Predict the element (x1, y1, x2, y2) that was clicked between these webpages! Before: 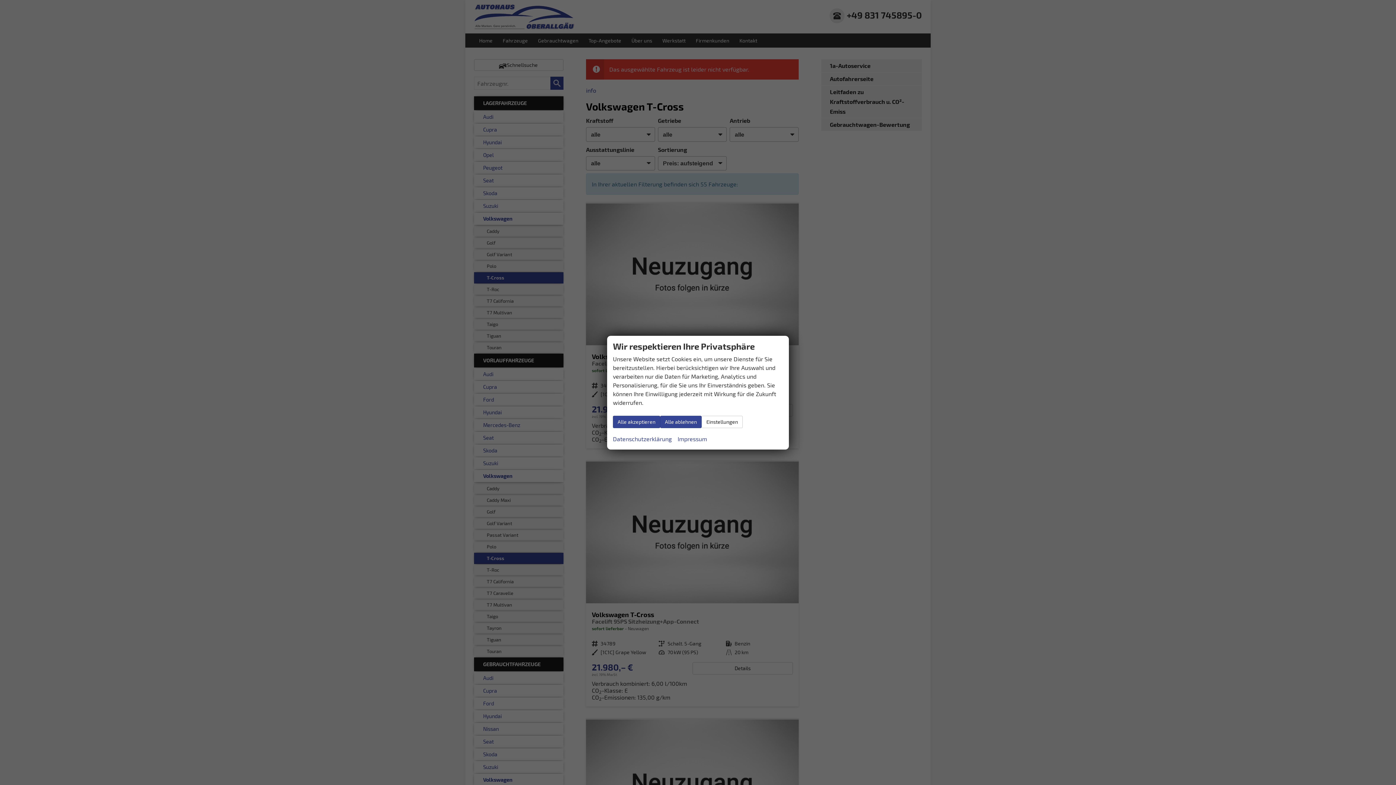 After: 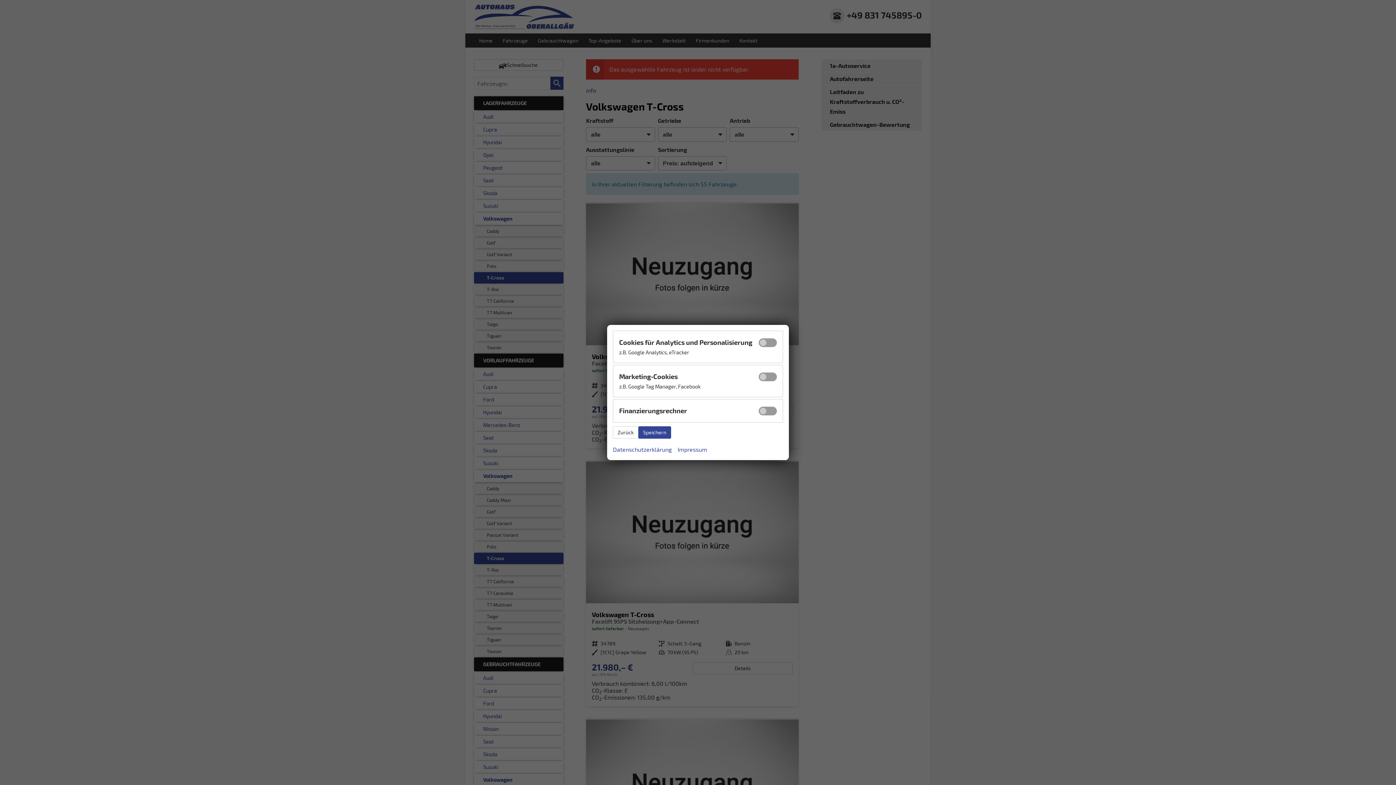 Action: bbox: (701, 415, 742, 428) label: Einstellungen